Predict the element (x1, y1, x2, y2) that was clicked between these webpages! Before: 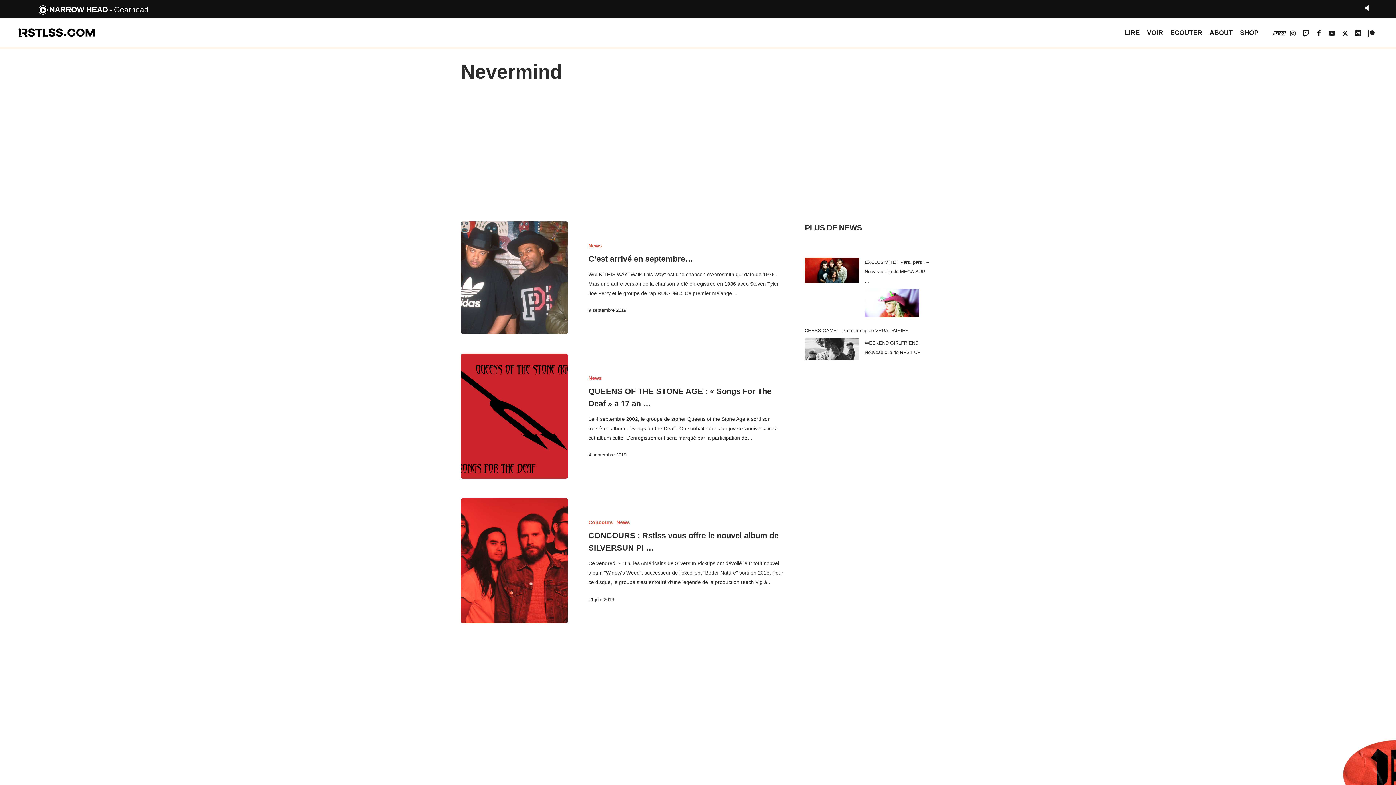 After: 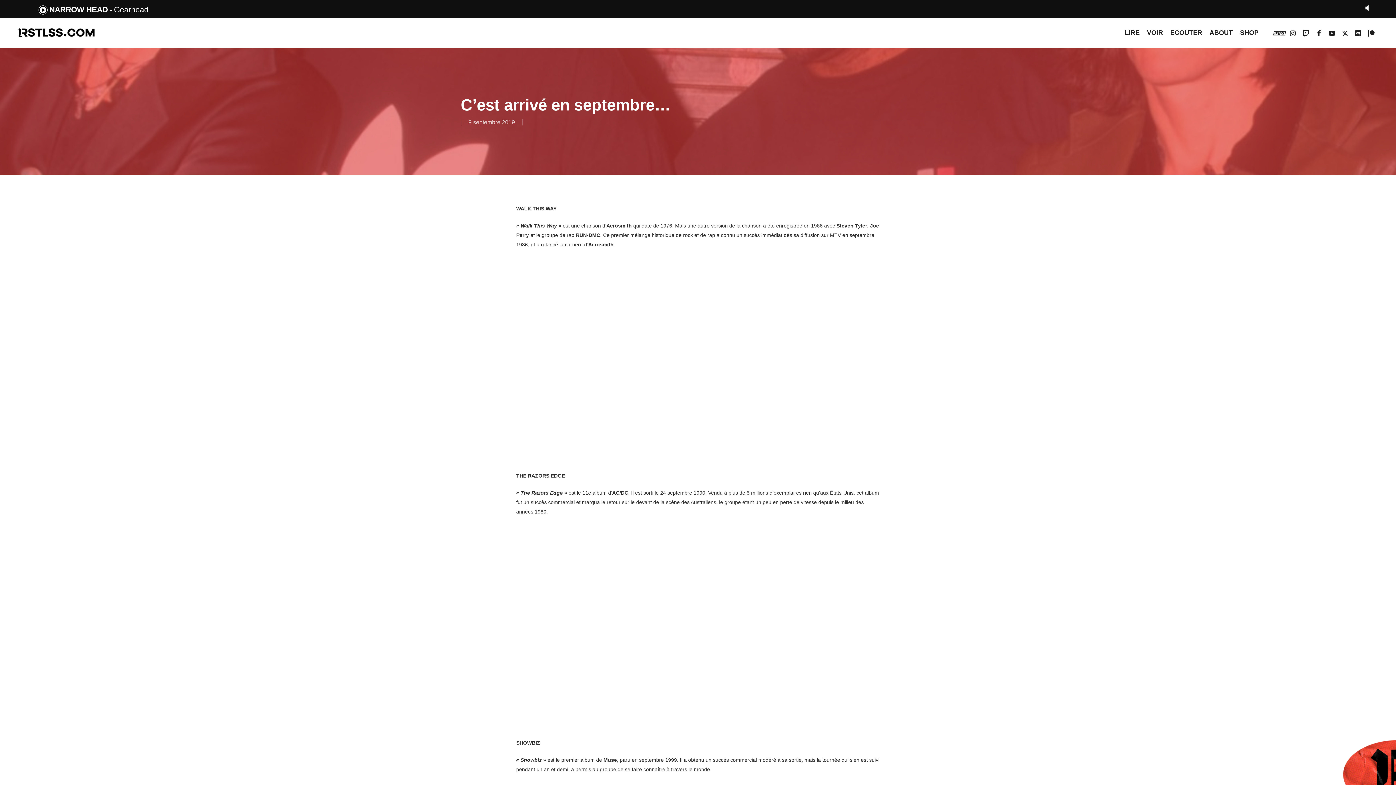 Action: label: C’est arrivé en septembre… bbox: (460, 221, 568, 334)